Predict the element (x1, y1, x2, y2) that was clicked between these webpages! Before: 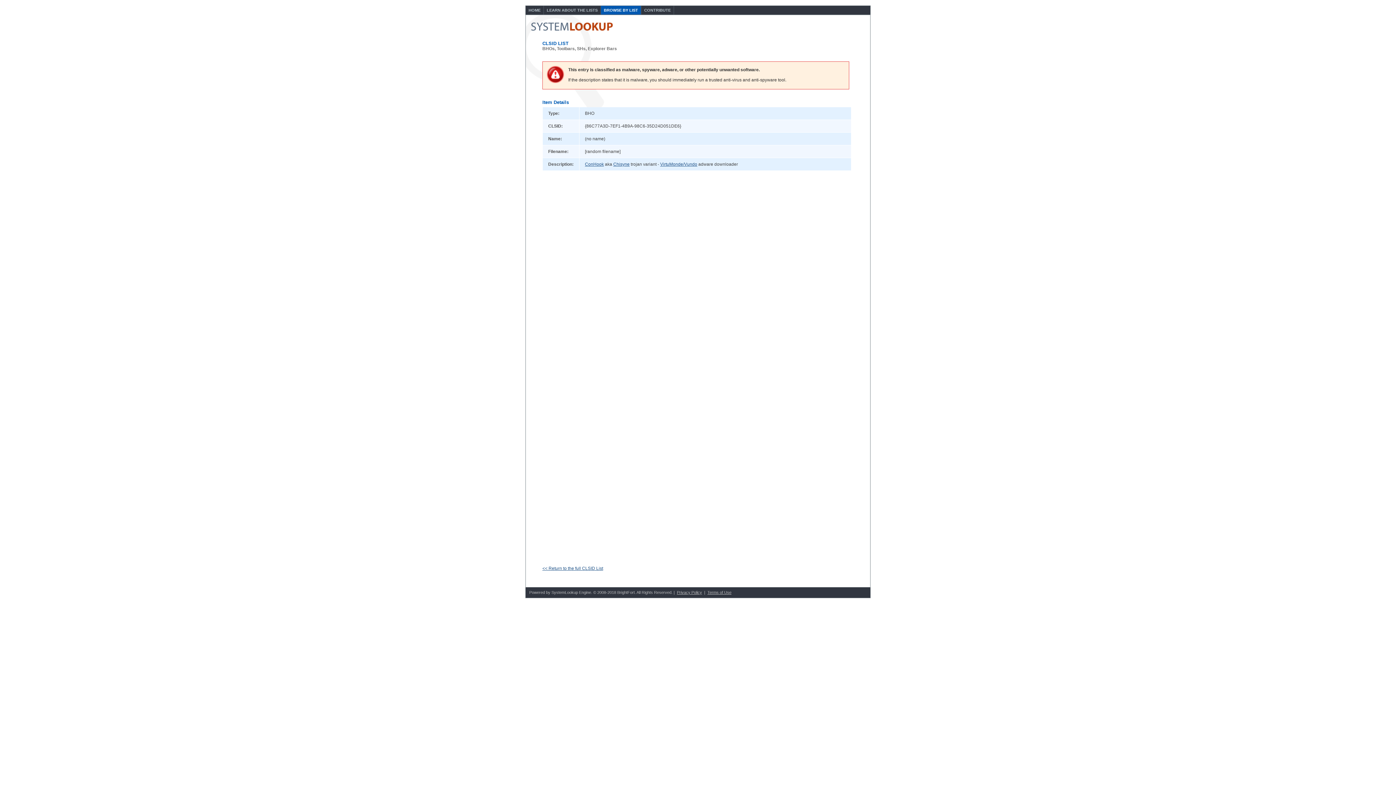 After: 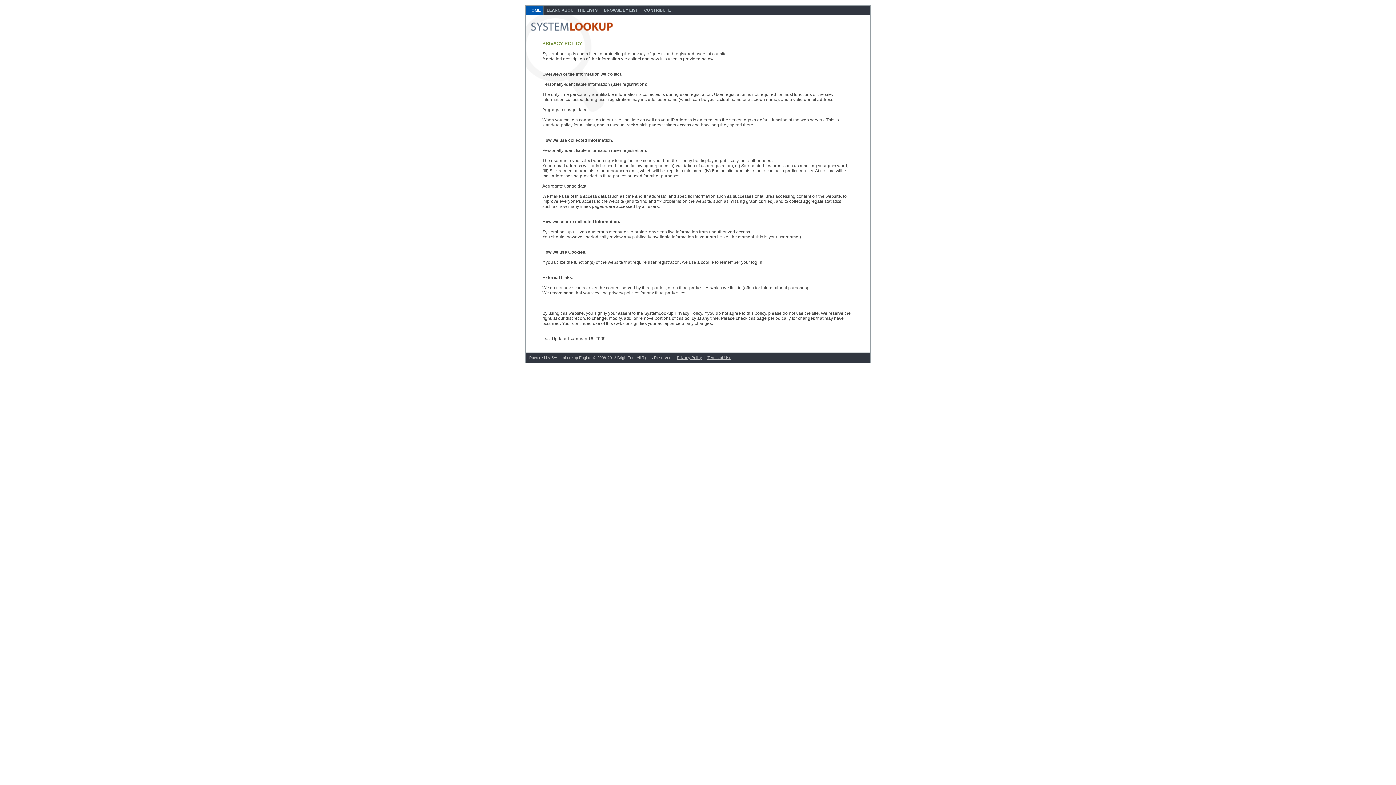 Action: bbox: (677, 590, 702, 594) label: Privacy Policy